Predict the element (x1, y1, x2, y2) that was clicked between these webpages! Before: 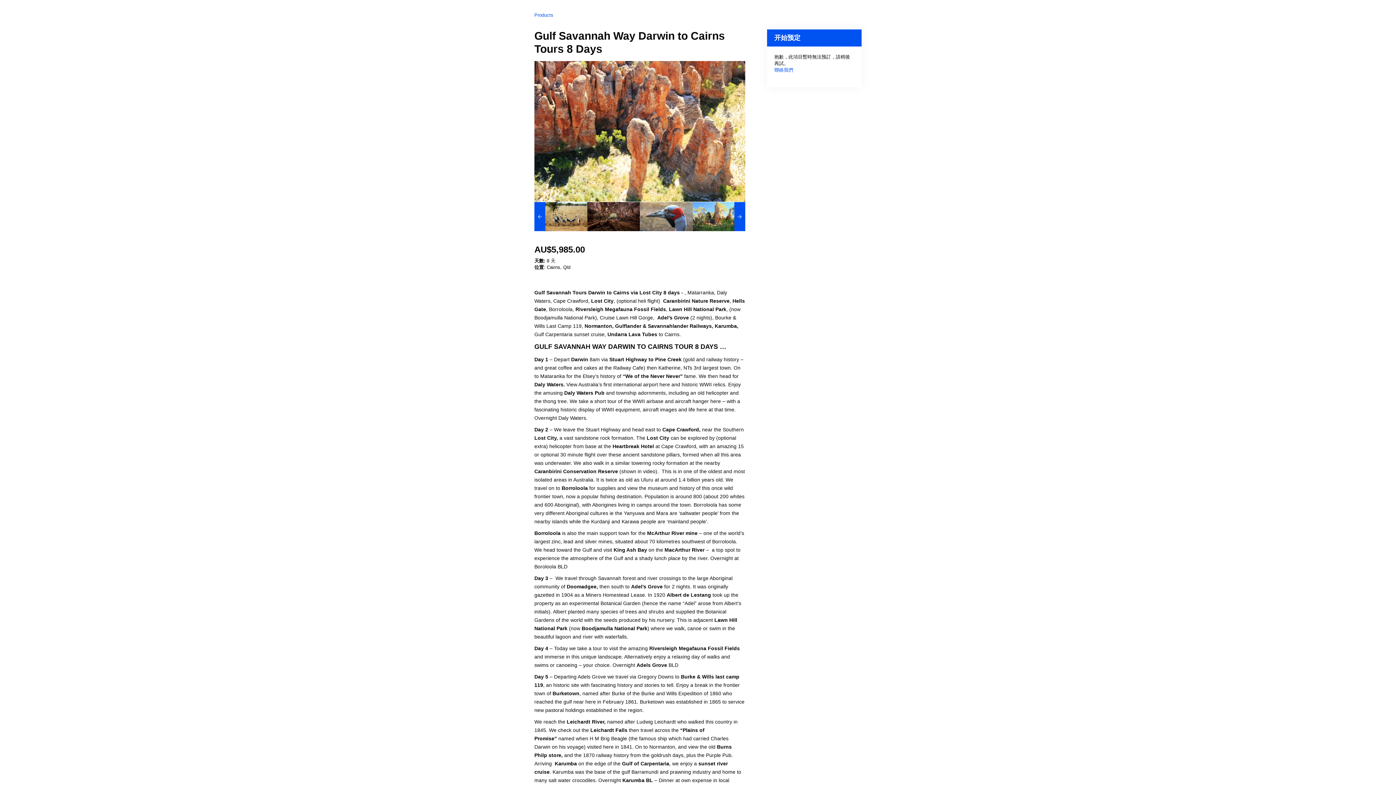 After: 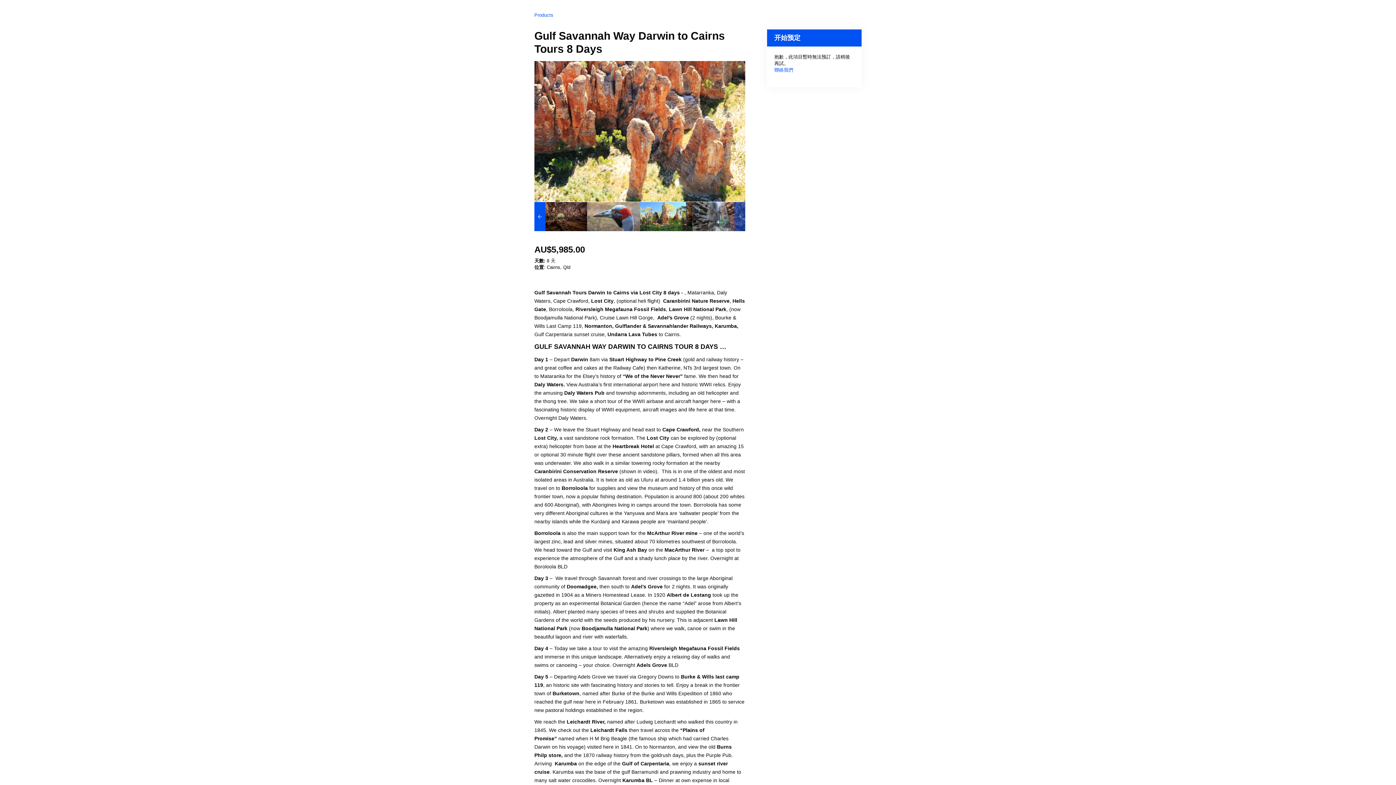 Action: bbox: (734, 202, 745, 231)